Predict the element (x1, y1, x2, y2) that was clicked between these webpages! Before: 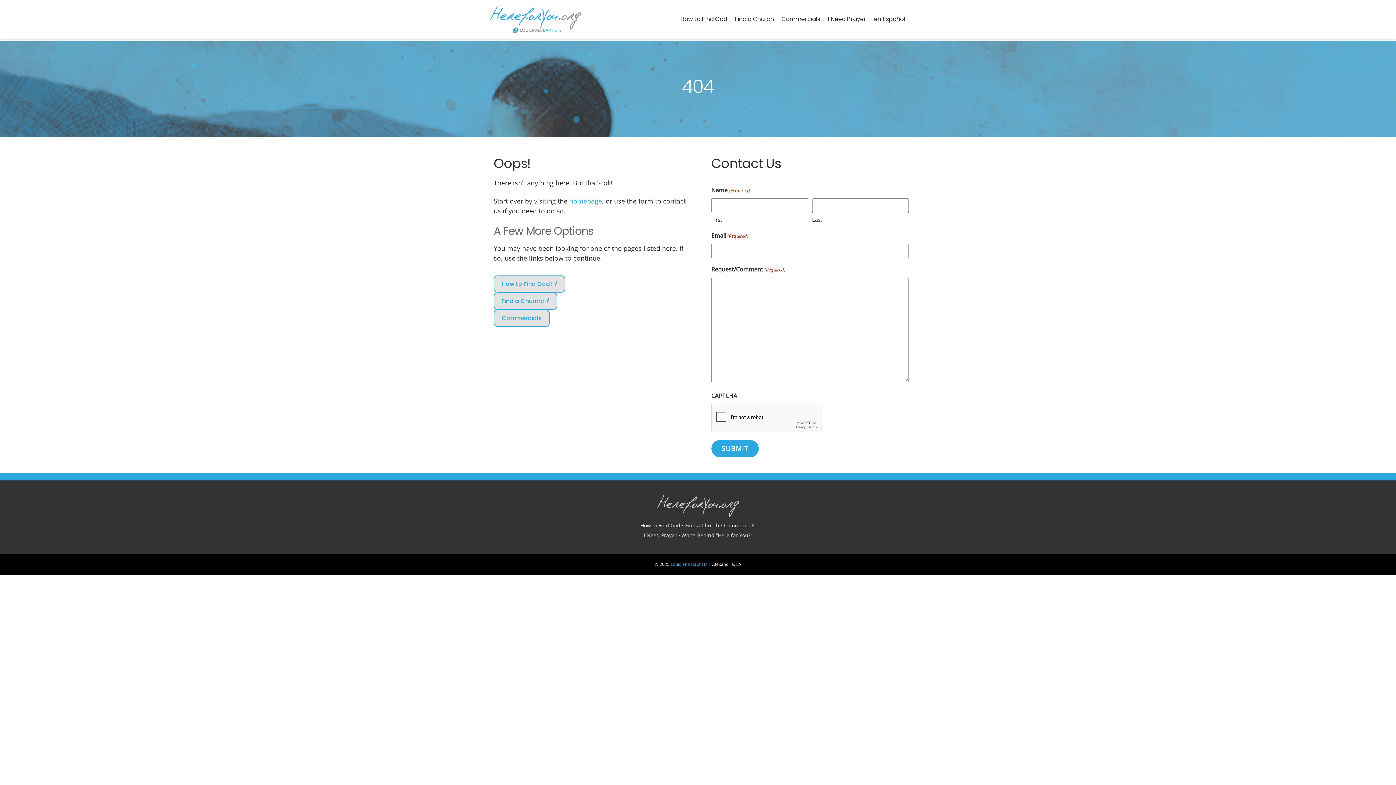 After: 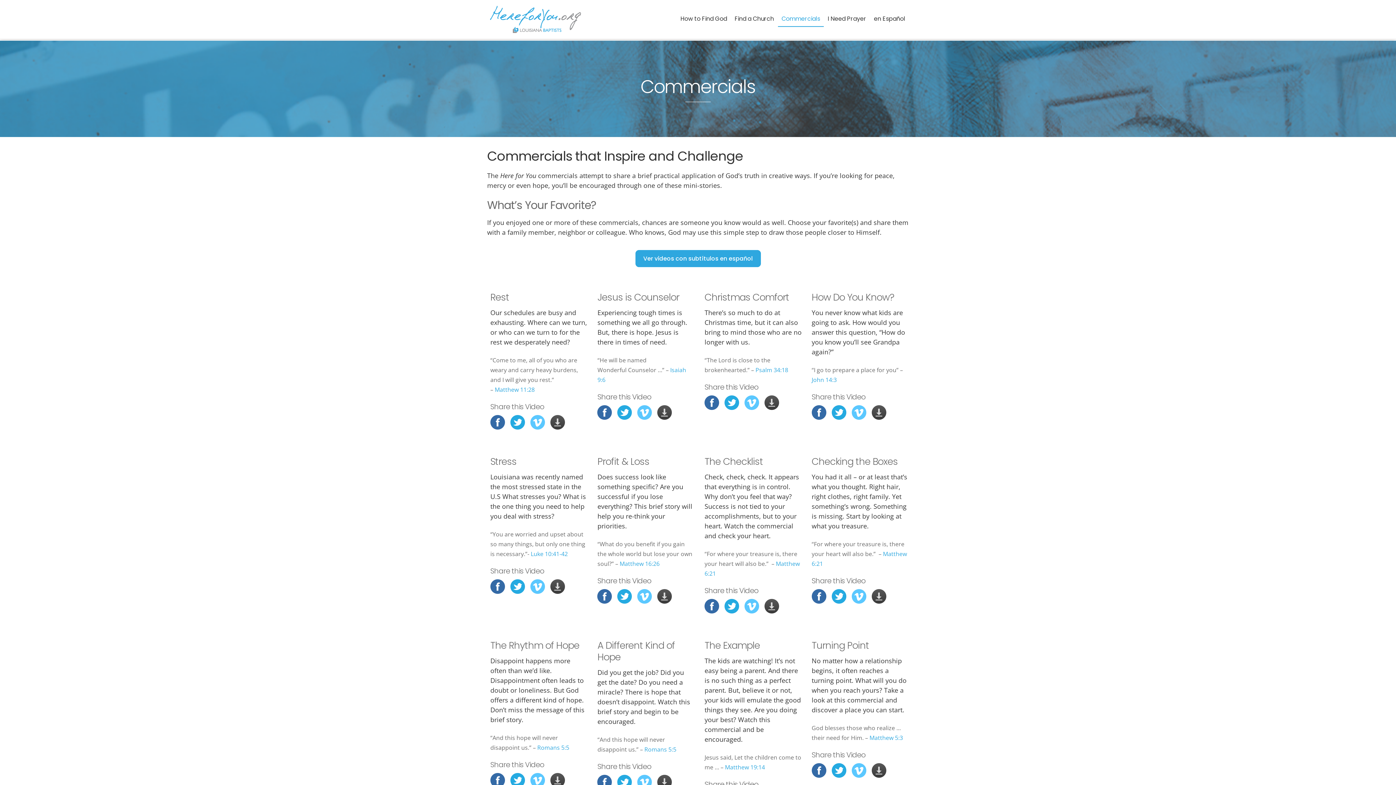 Action: label: Commercials bbox: (724, 522, 755, 529)